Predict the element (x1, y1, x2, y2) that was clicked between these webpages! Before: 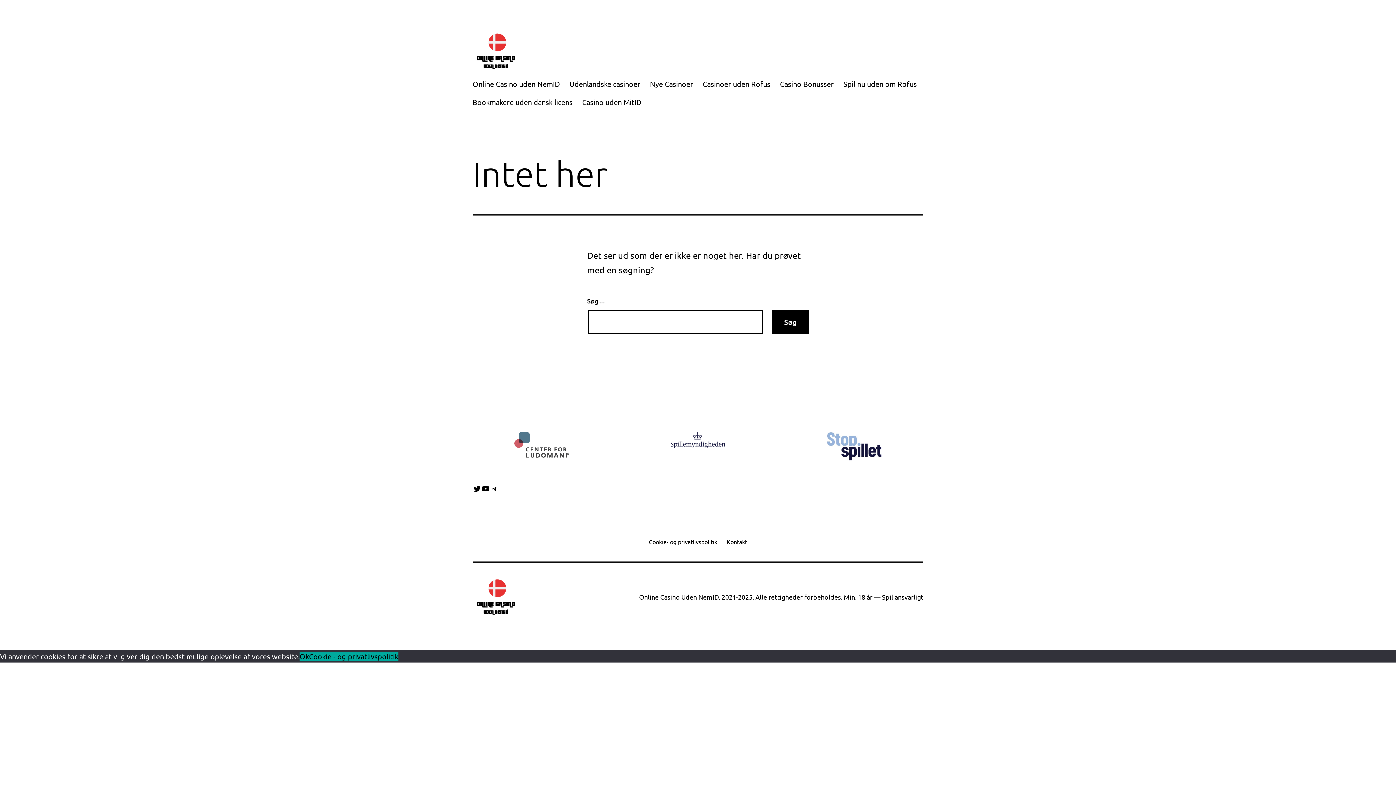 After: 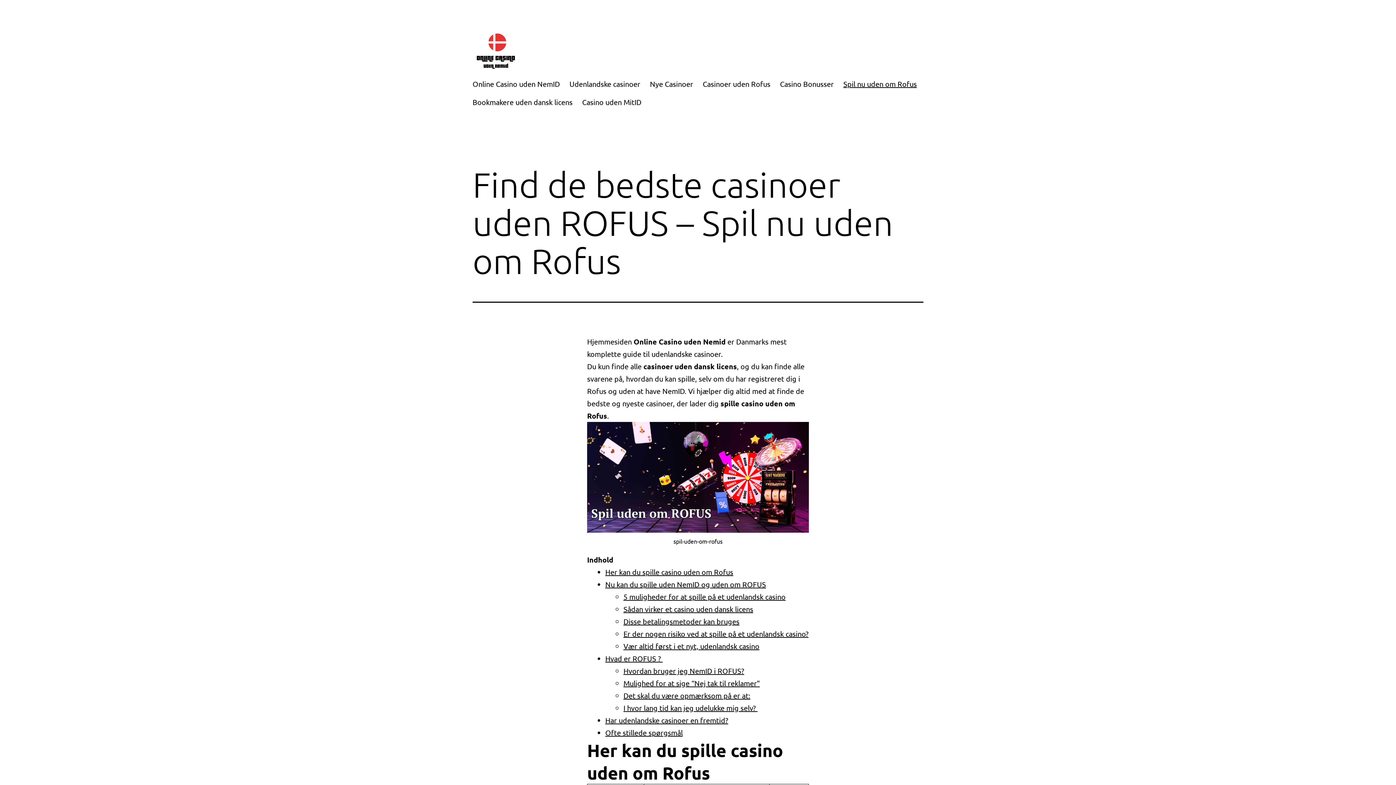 Action: bbox: (838, 74, 921, 92) label: Spil nu uden om Rofus